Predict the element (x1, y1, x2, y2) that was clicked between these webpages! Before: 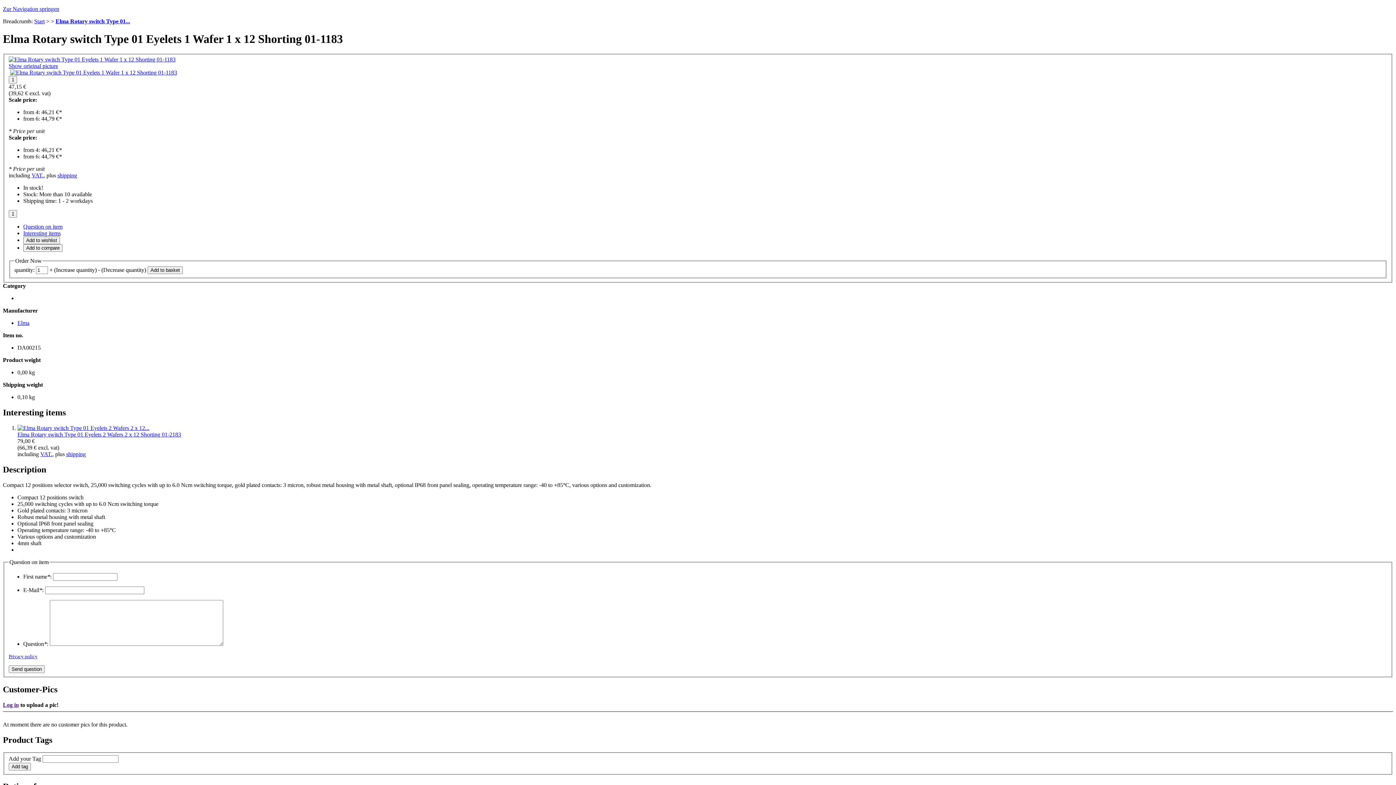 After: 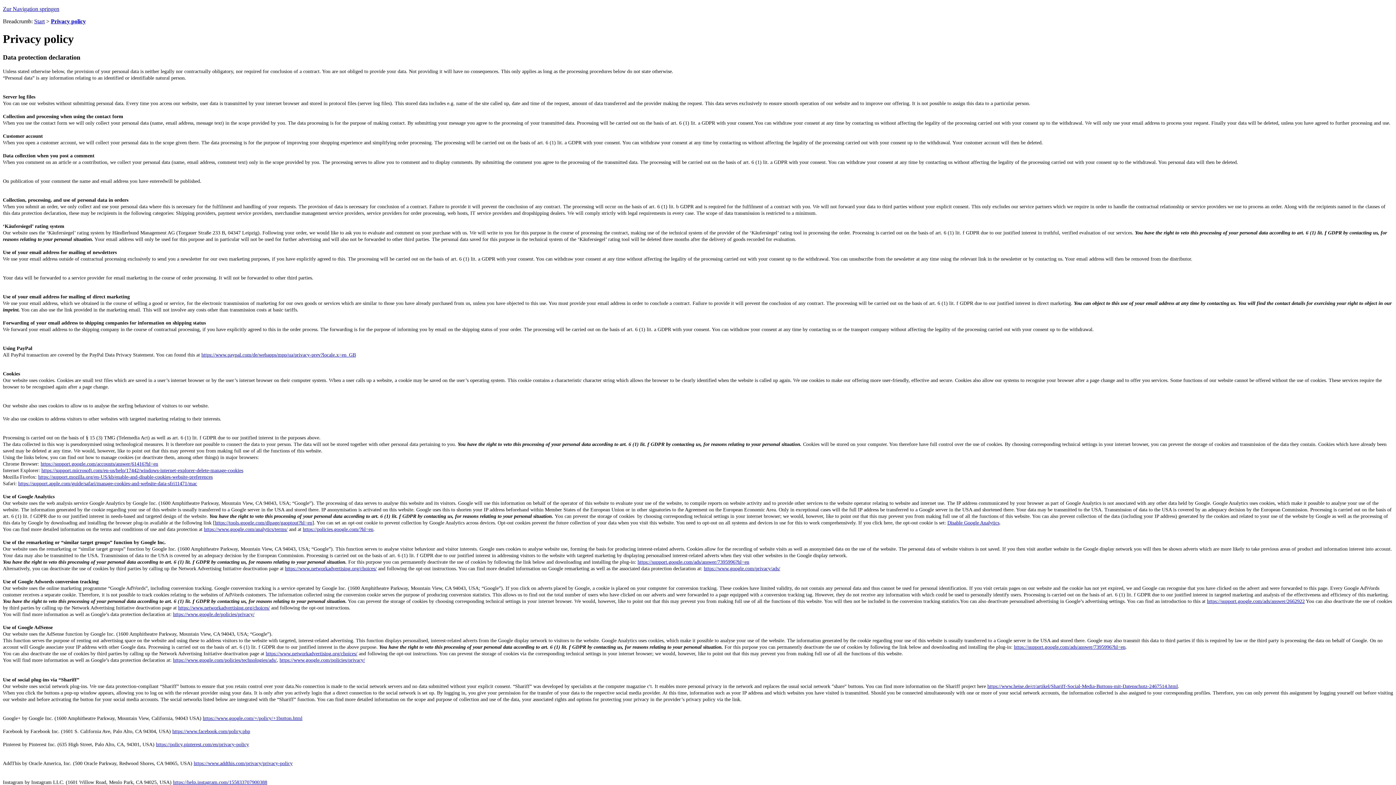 Action: bbox: (8, 654, 37, 659) label: Privacy policy